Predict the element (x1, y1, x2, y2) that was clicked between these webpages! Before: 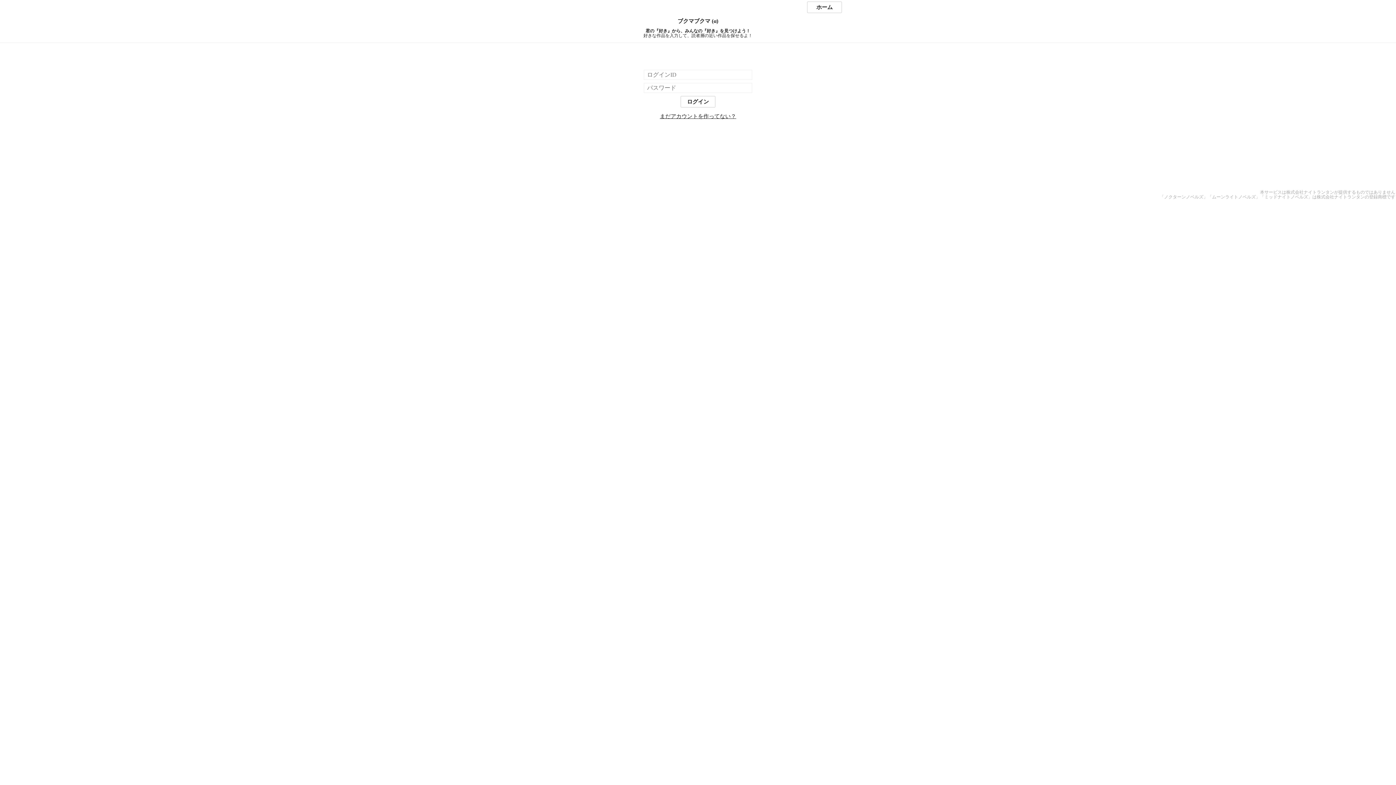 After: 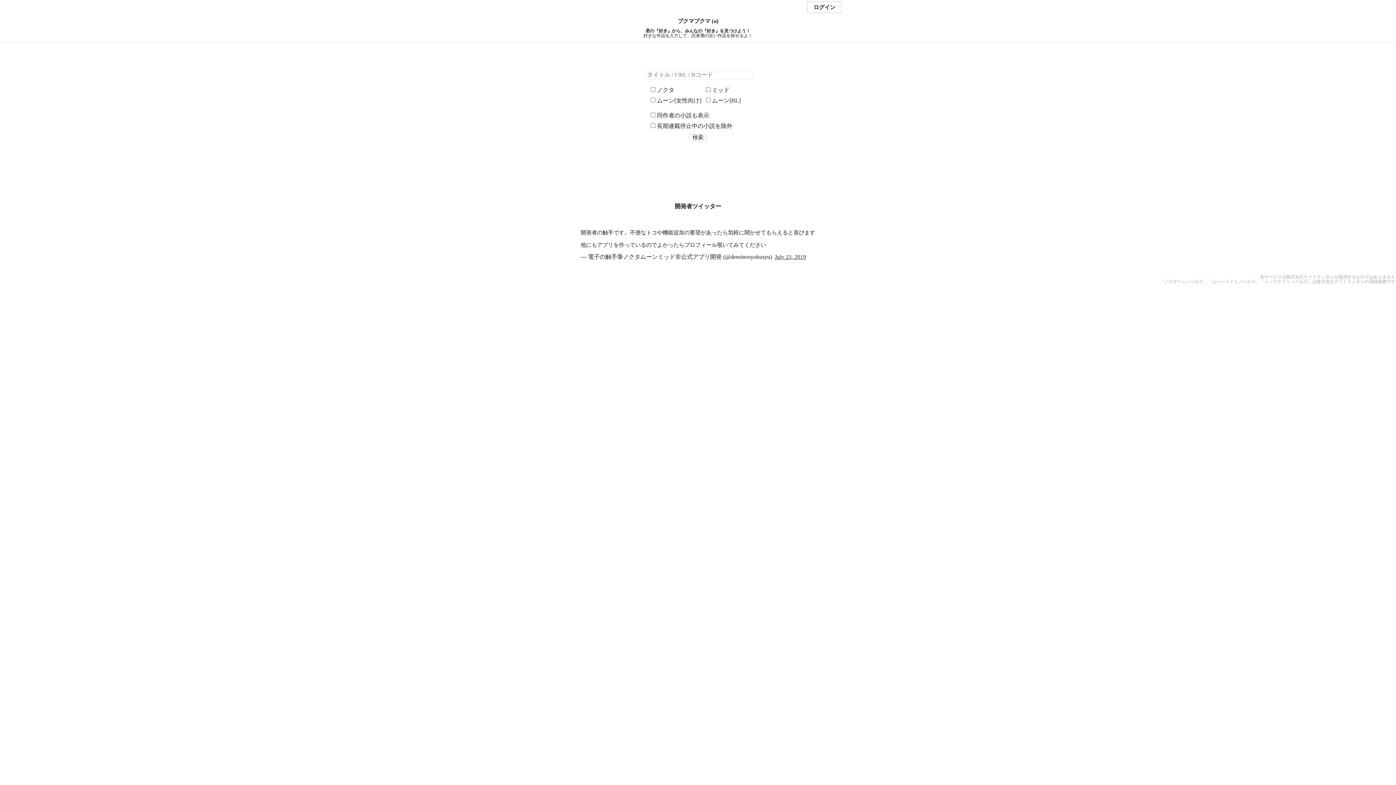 Action: bbox: (0, 18, 1396, 24) label: ブクマブクマ (α)